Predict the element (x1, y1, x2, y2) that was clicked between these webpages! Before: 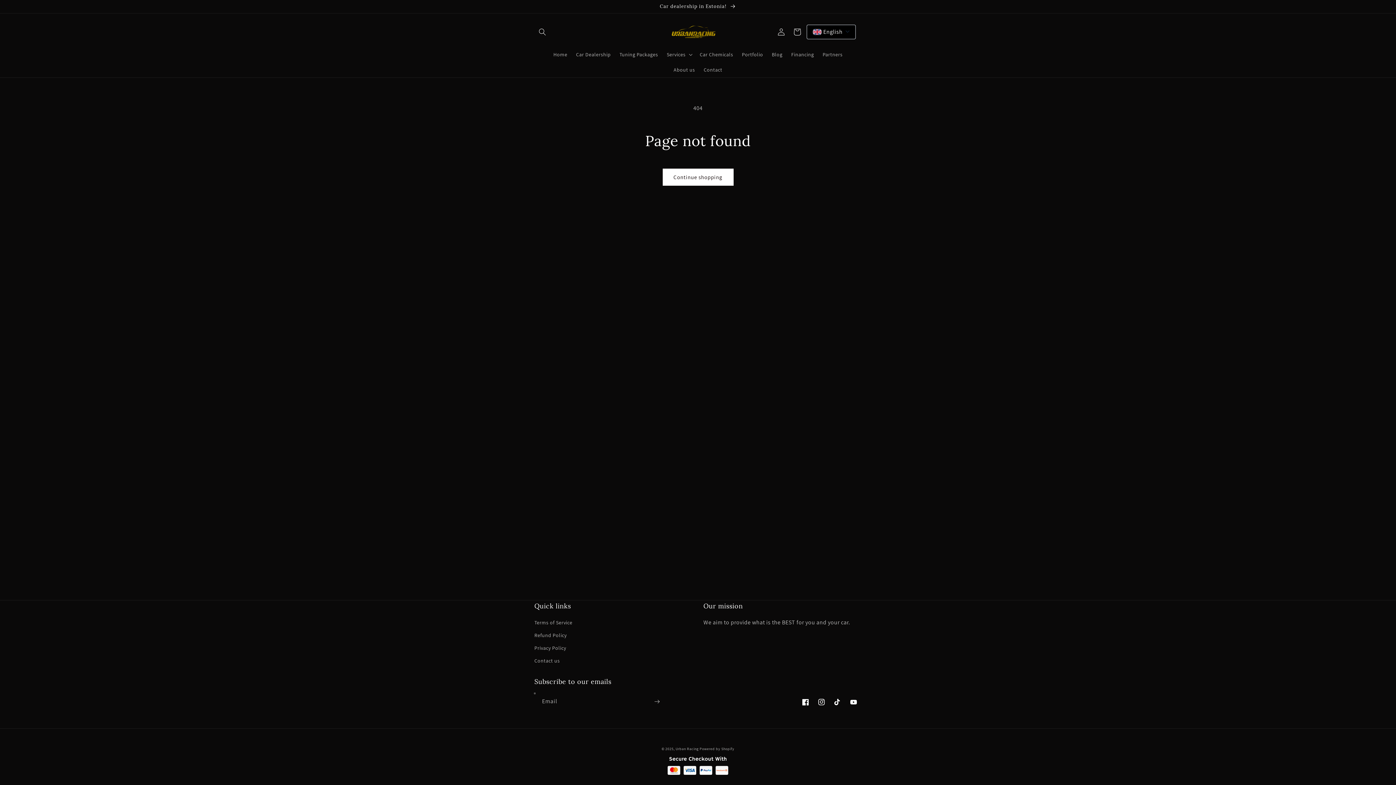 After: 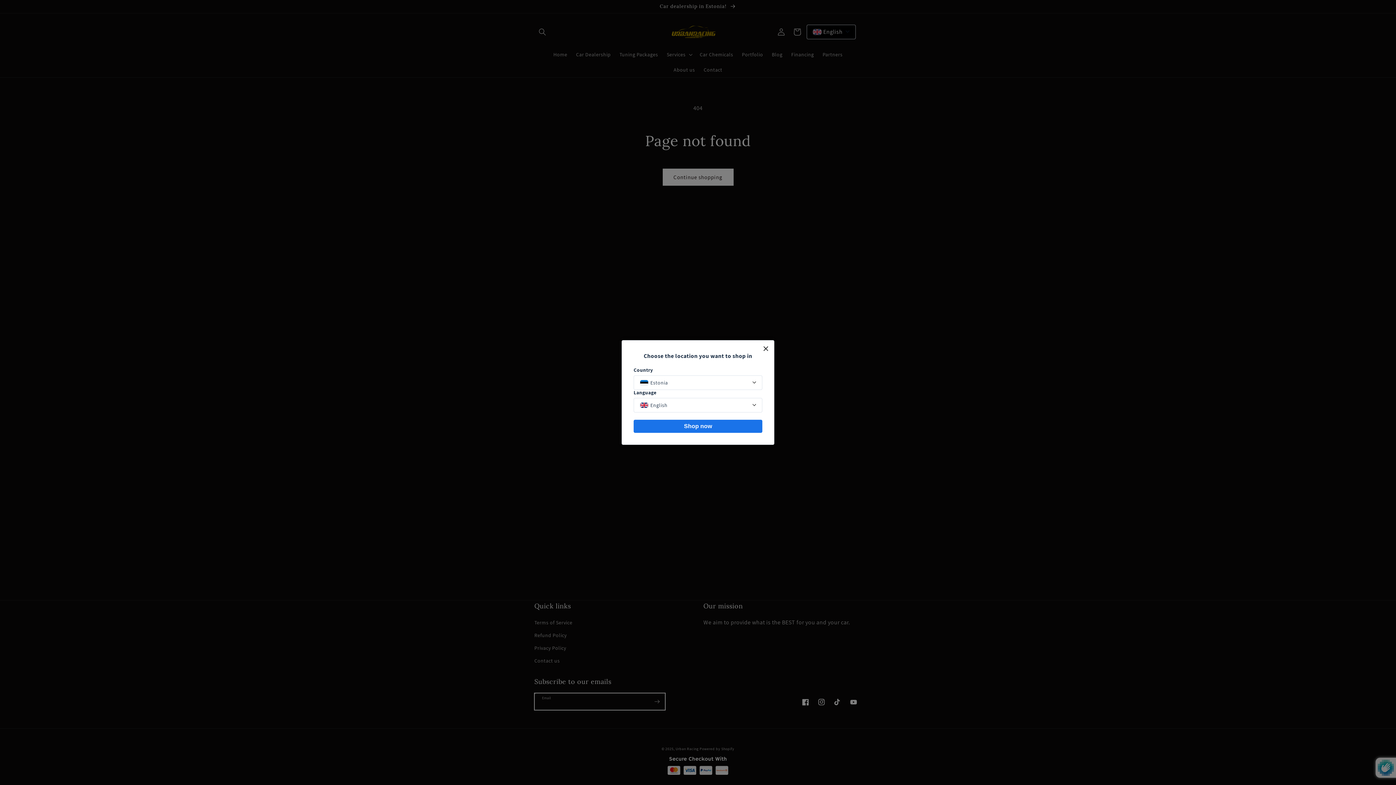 Action: label: Subscribe bbox: (649, 693, 665, 710)